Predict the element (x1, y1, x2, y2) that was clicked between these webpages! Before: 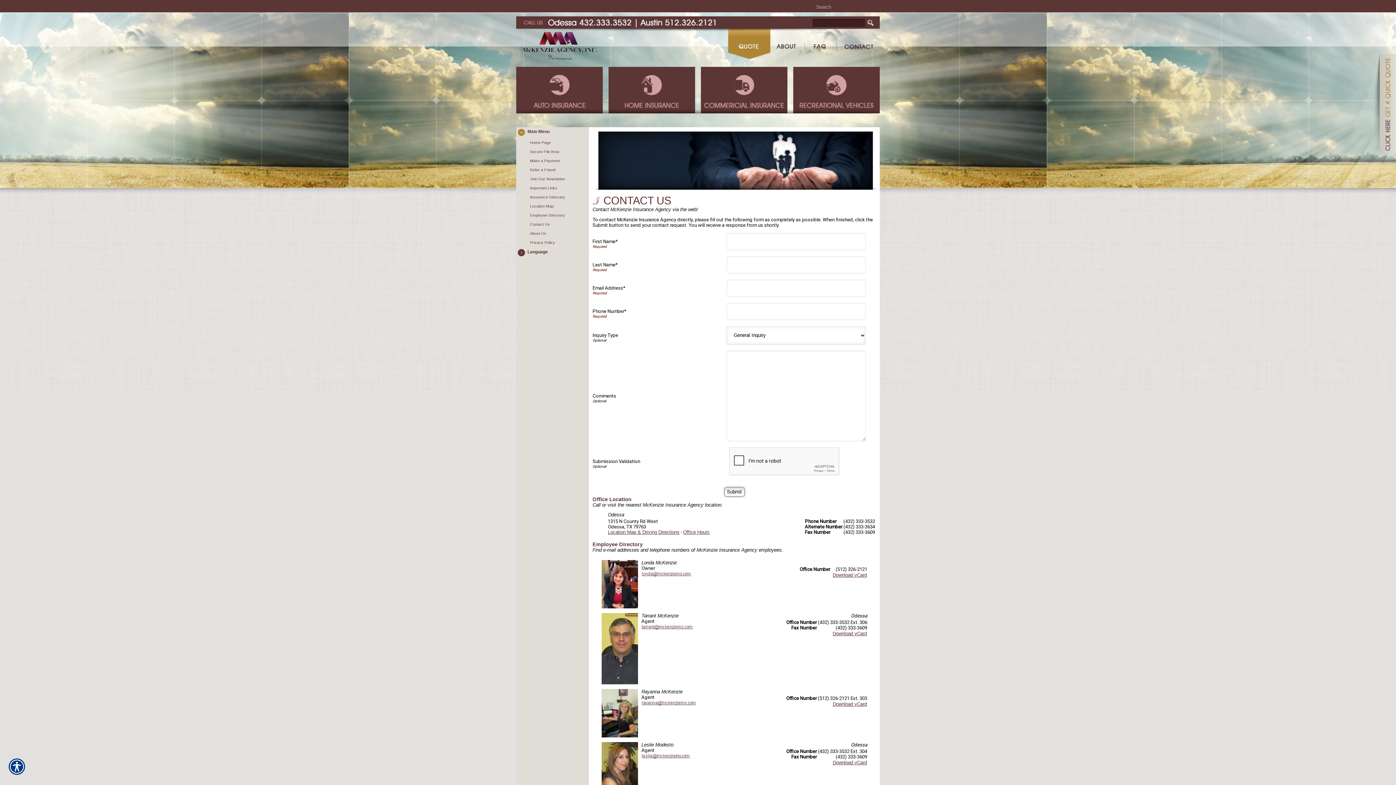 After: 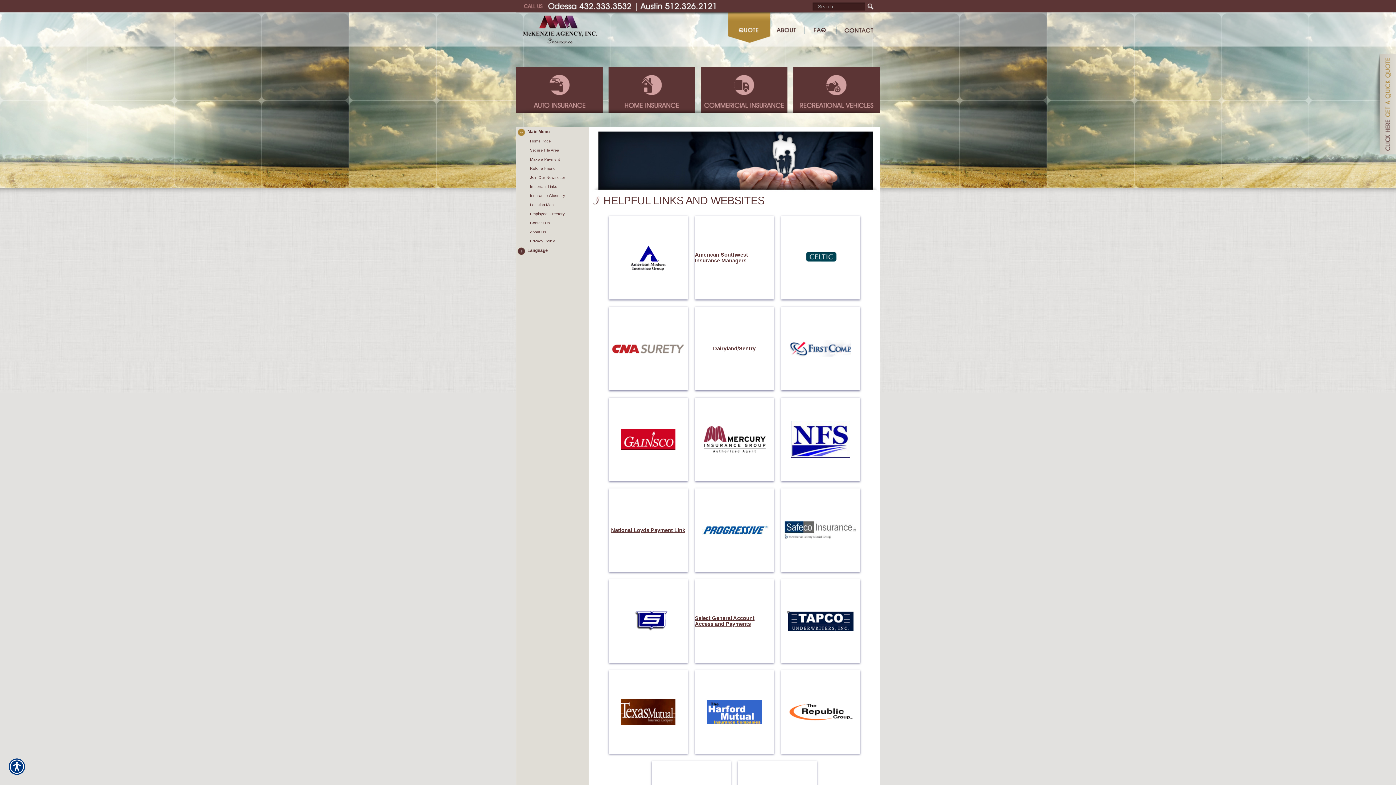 Action: label: Important Links bbox: (516, 183, 589, 192)